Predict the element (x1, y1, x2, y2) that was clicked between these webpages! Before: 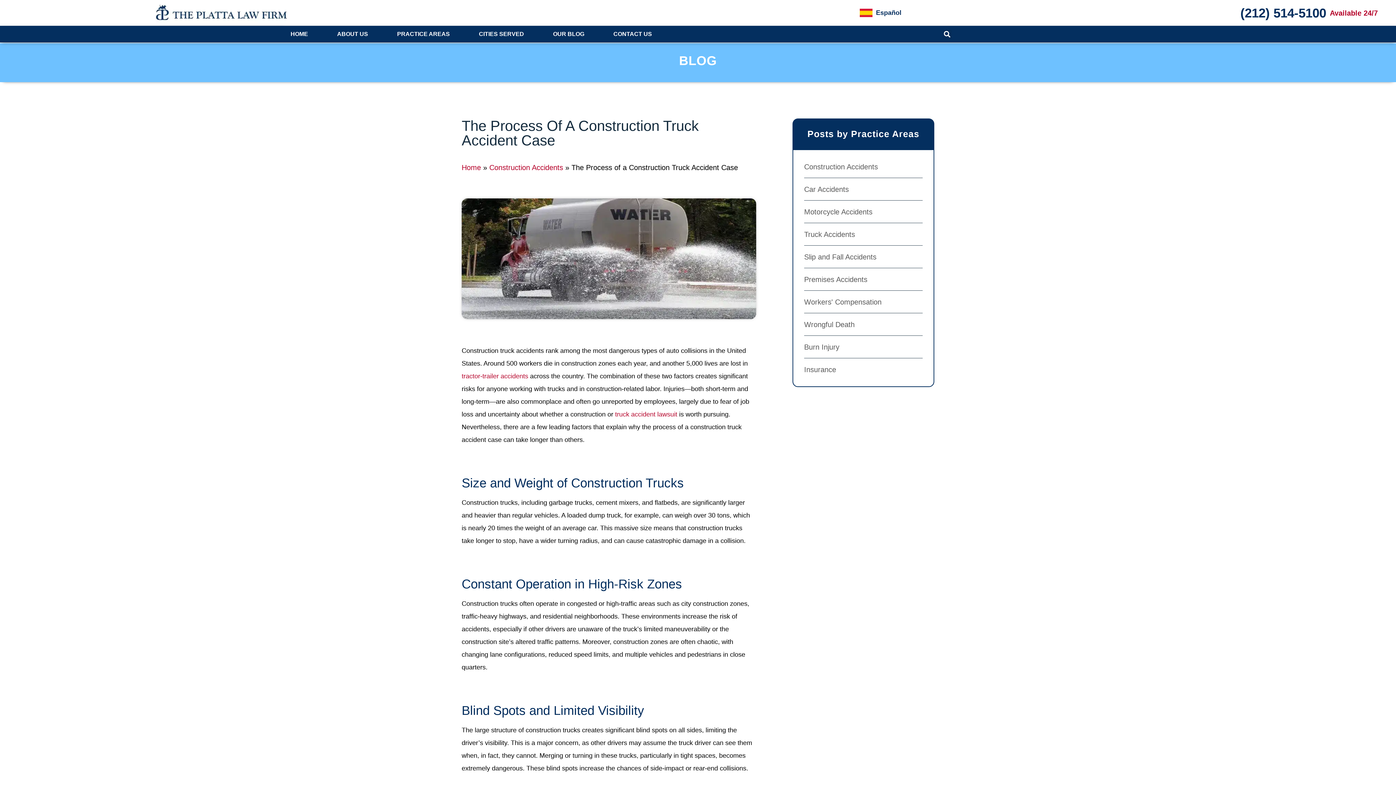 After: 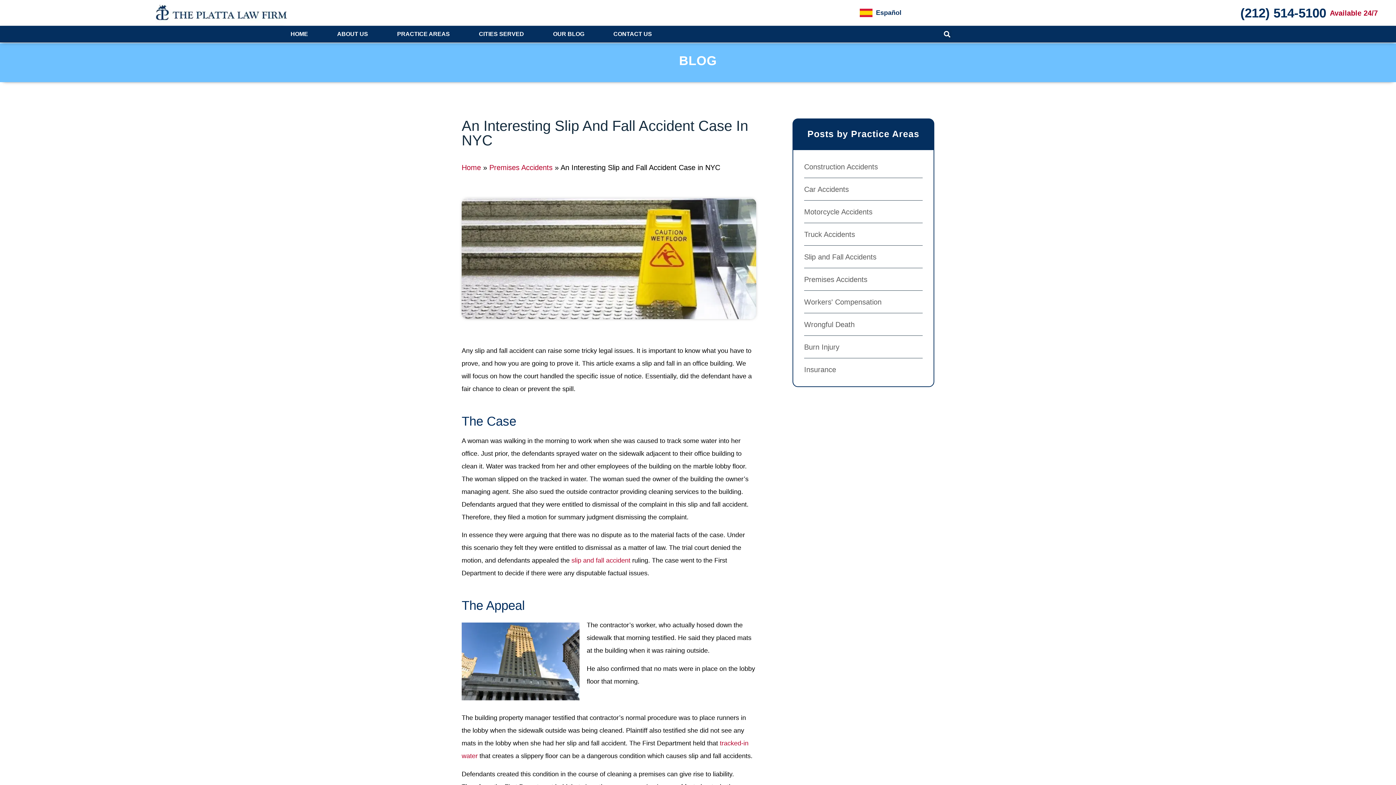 Action: bbox: (804, 251, 922, 262) label: Slip and Fall Accidents